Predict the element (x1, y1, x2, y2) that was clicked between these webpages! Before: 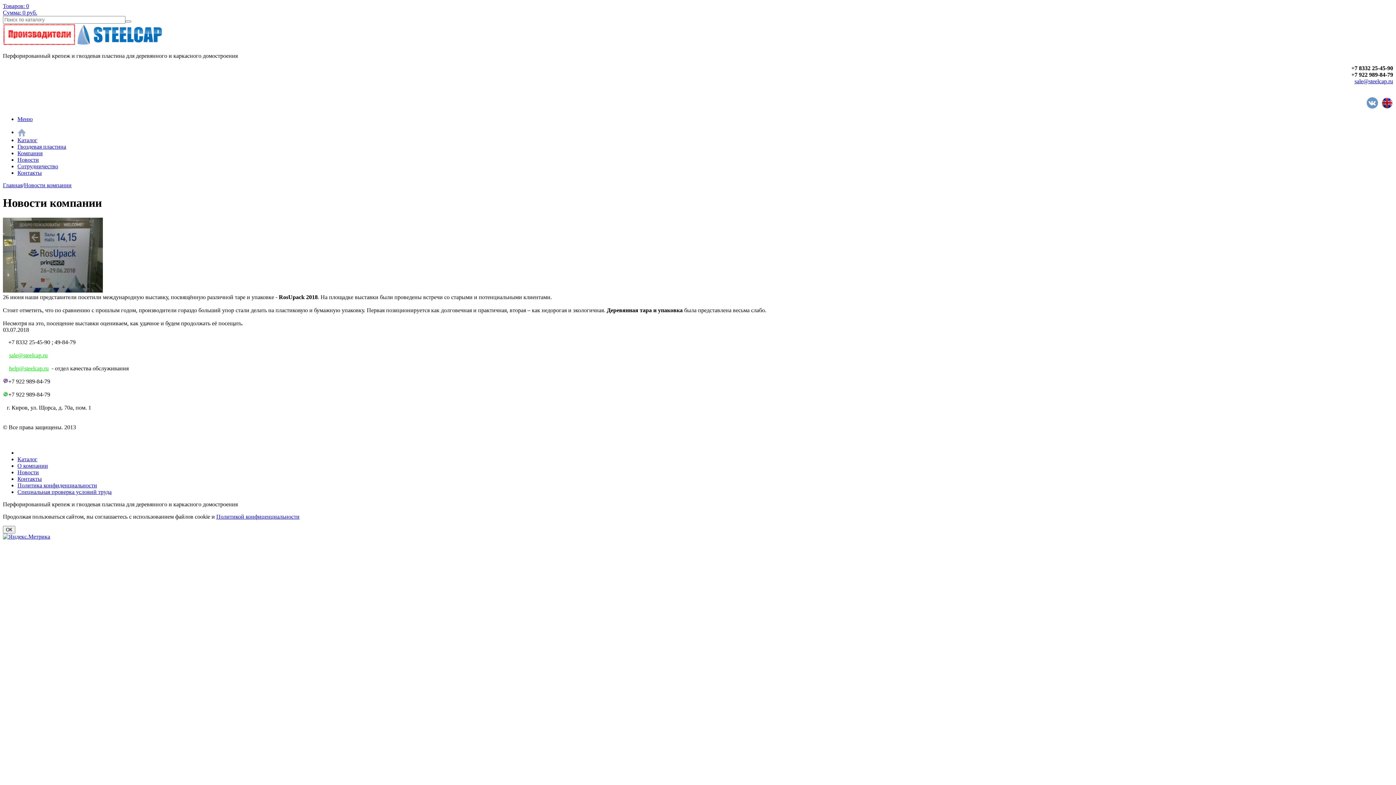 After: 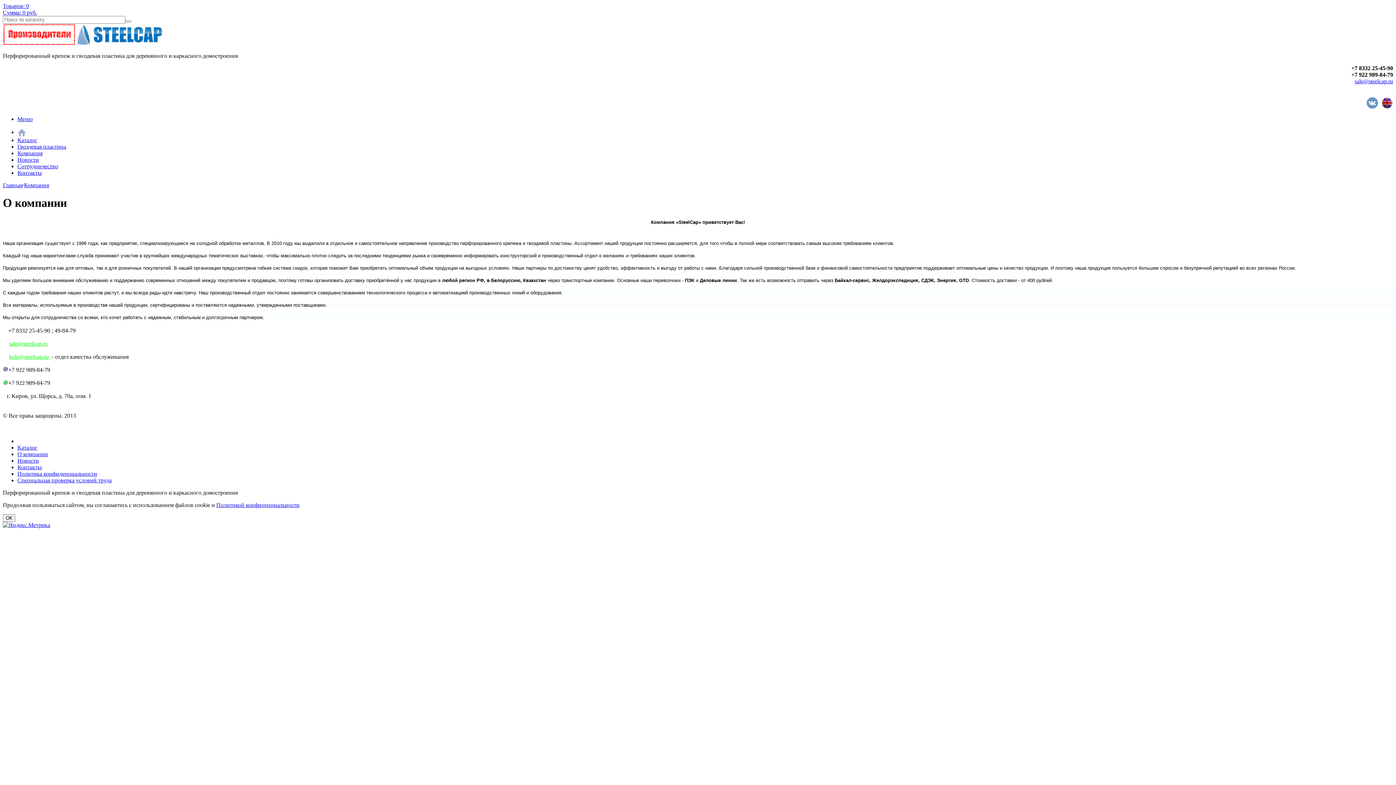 Action: label: Компания bbox: (17, 150, 42, 156)